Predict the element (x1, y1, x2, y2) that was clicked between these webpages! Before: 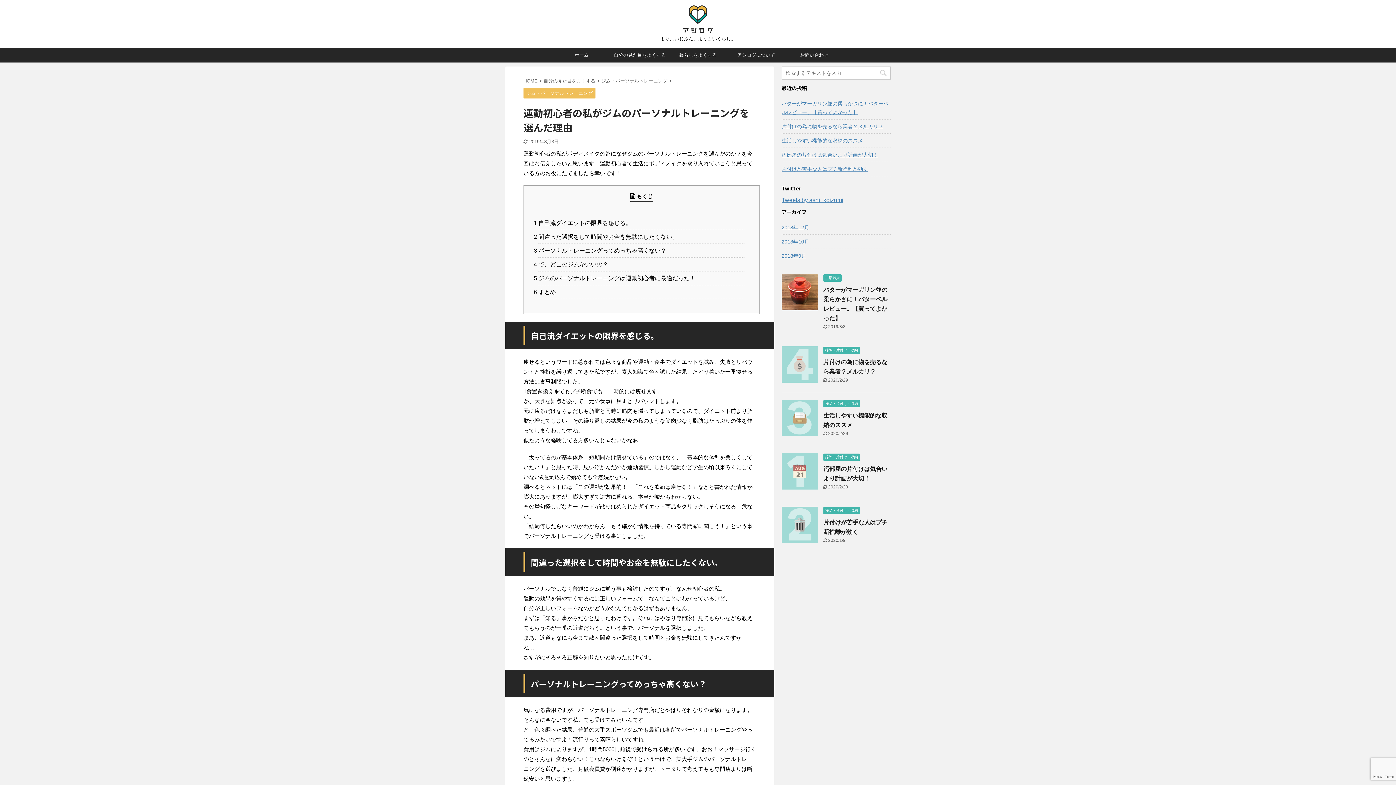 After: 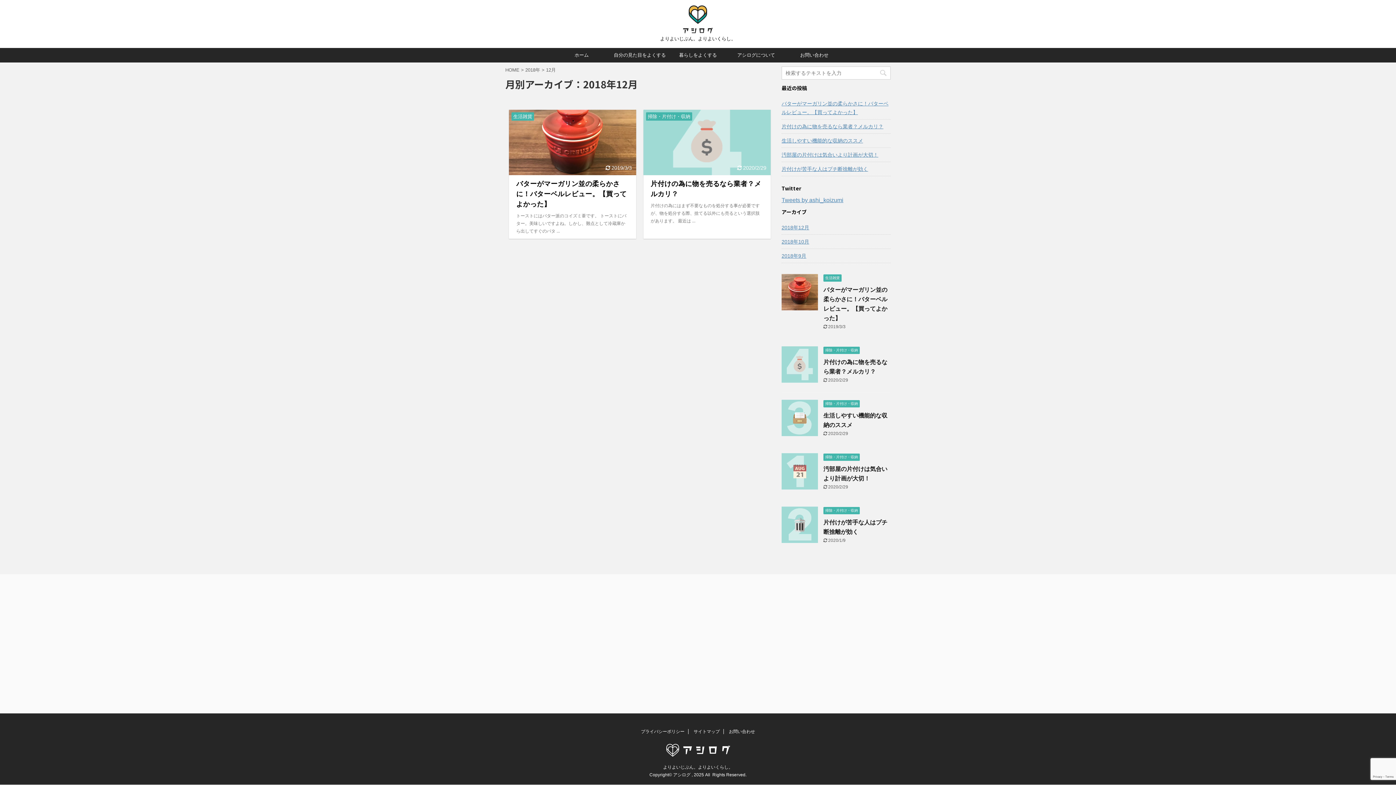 Action: label: 2018年12月 bbox: (781, 220, 890, 233)